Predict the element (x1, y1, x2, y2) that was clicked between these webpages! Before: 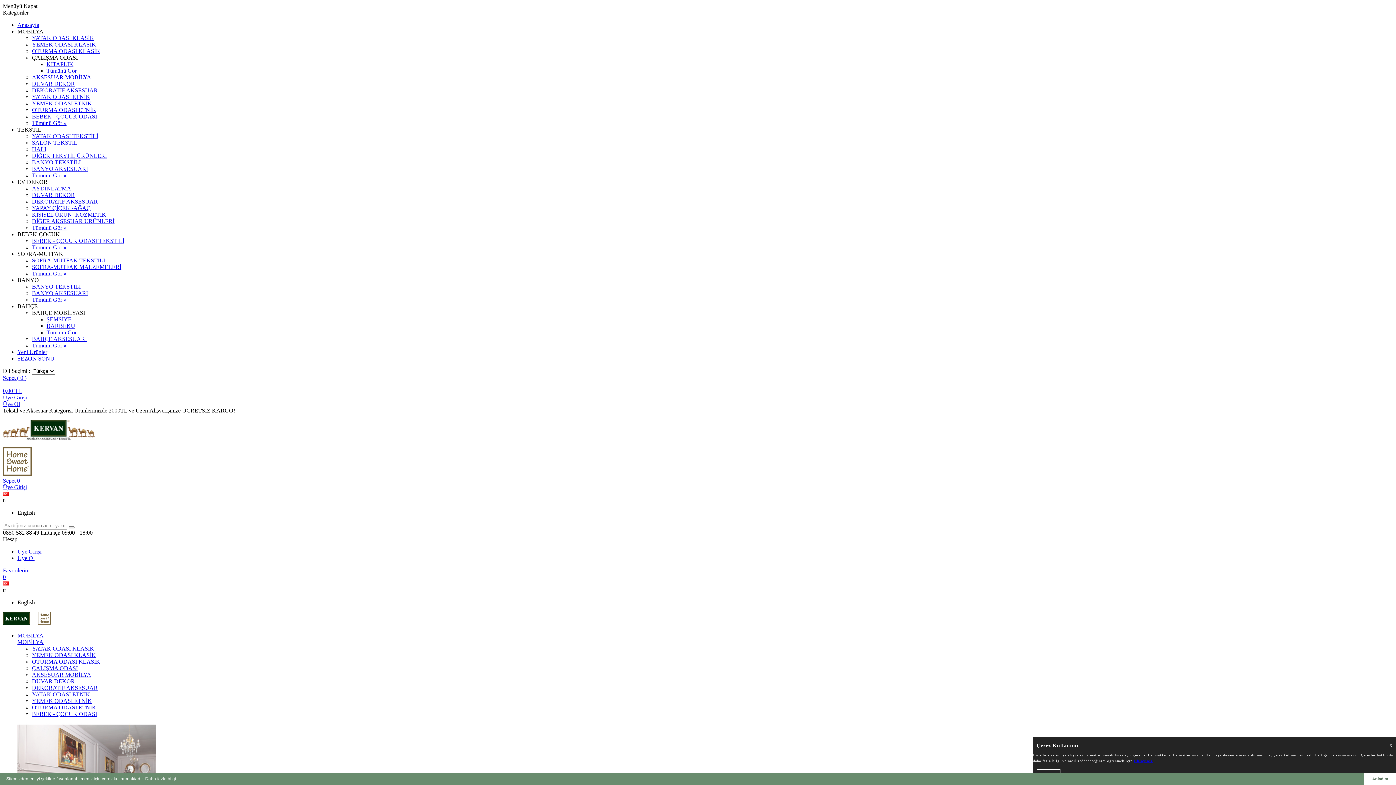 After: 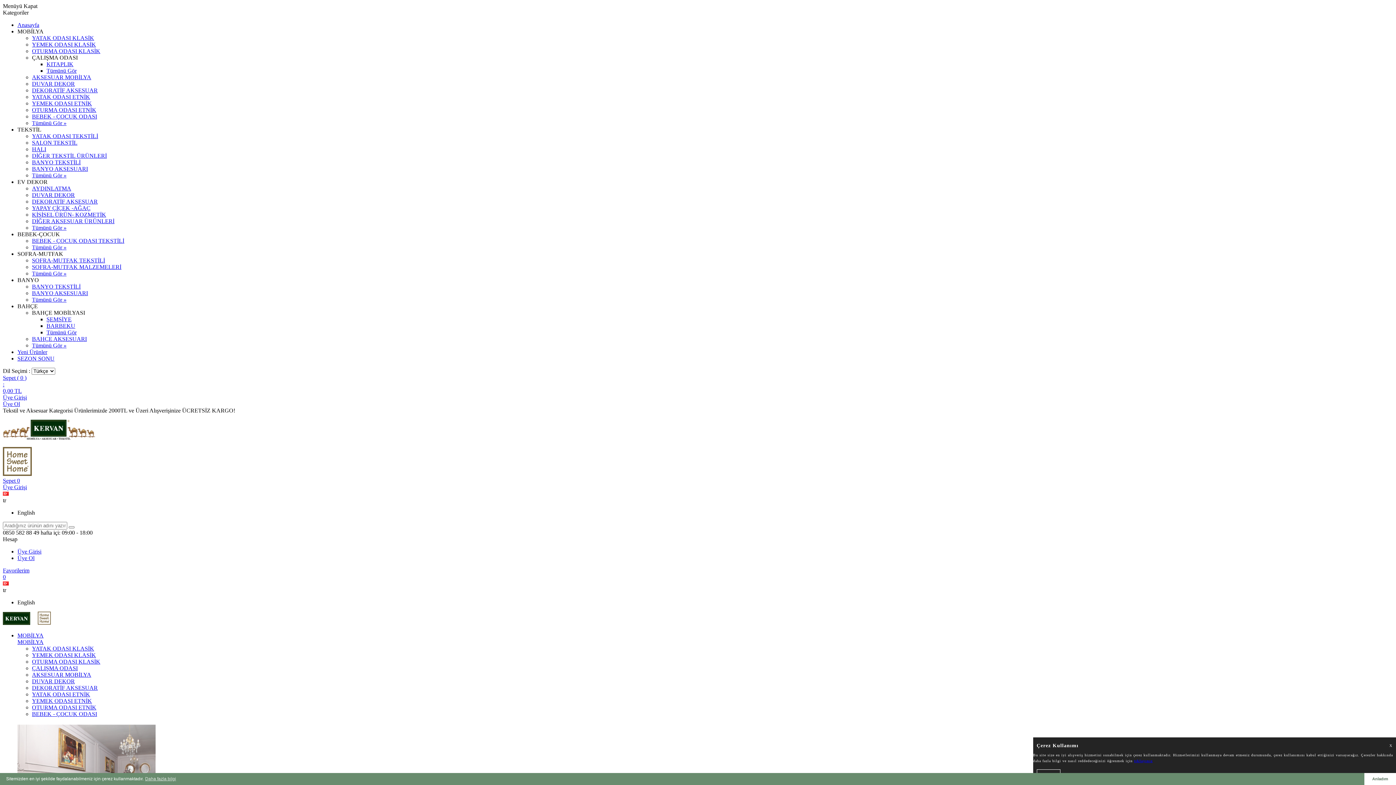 Action: label: ŞEMSİYE bbox: (46, 316, 71, 322)